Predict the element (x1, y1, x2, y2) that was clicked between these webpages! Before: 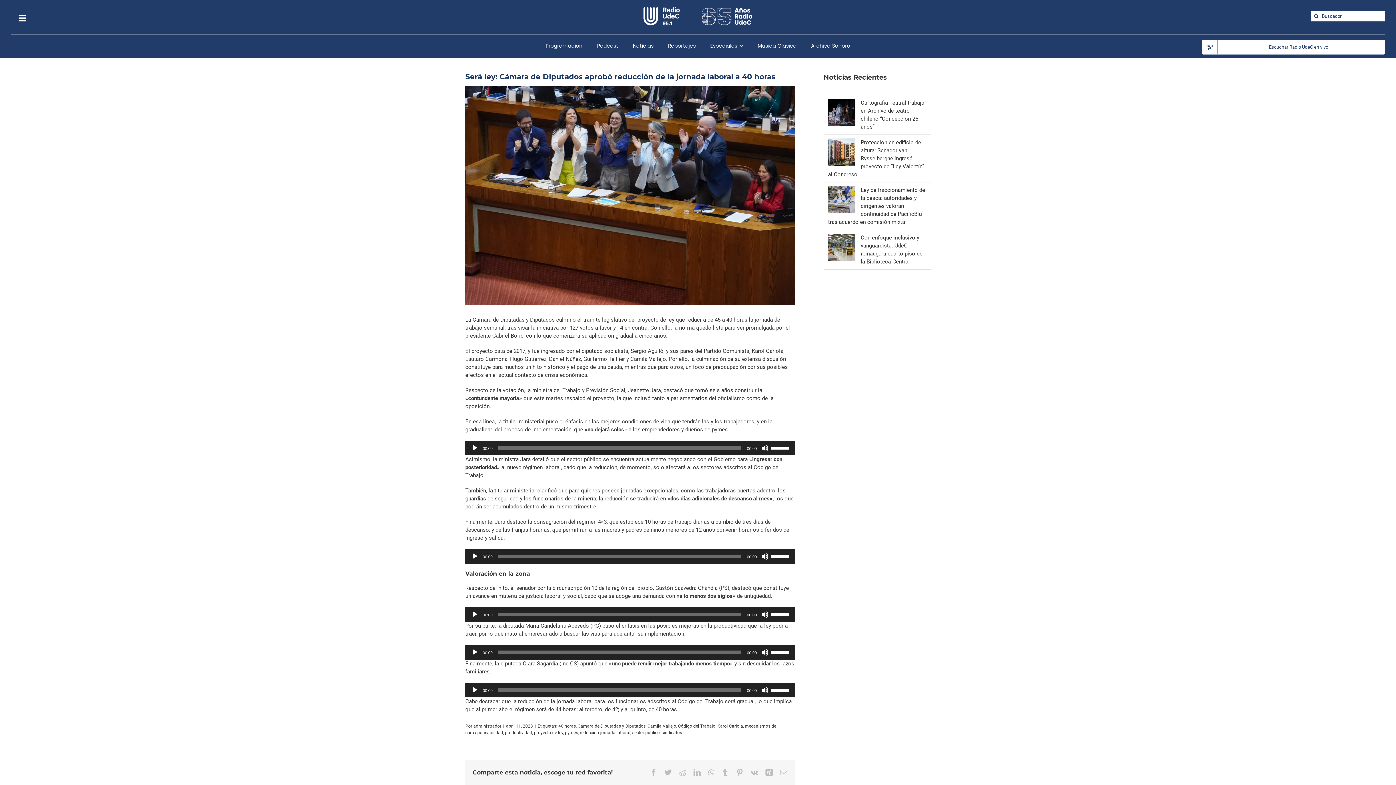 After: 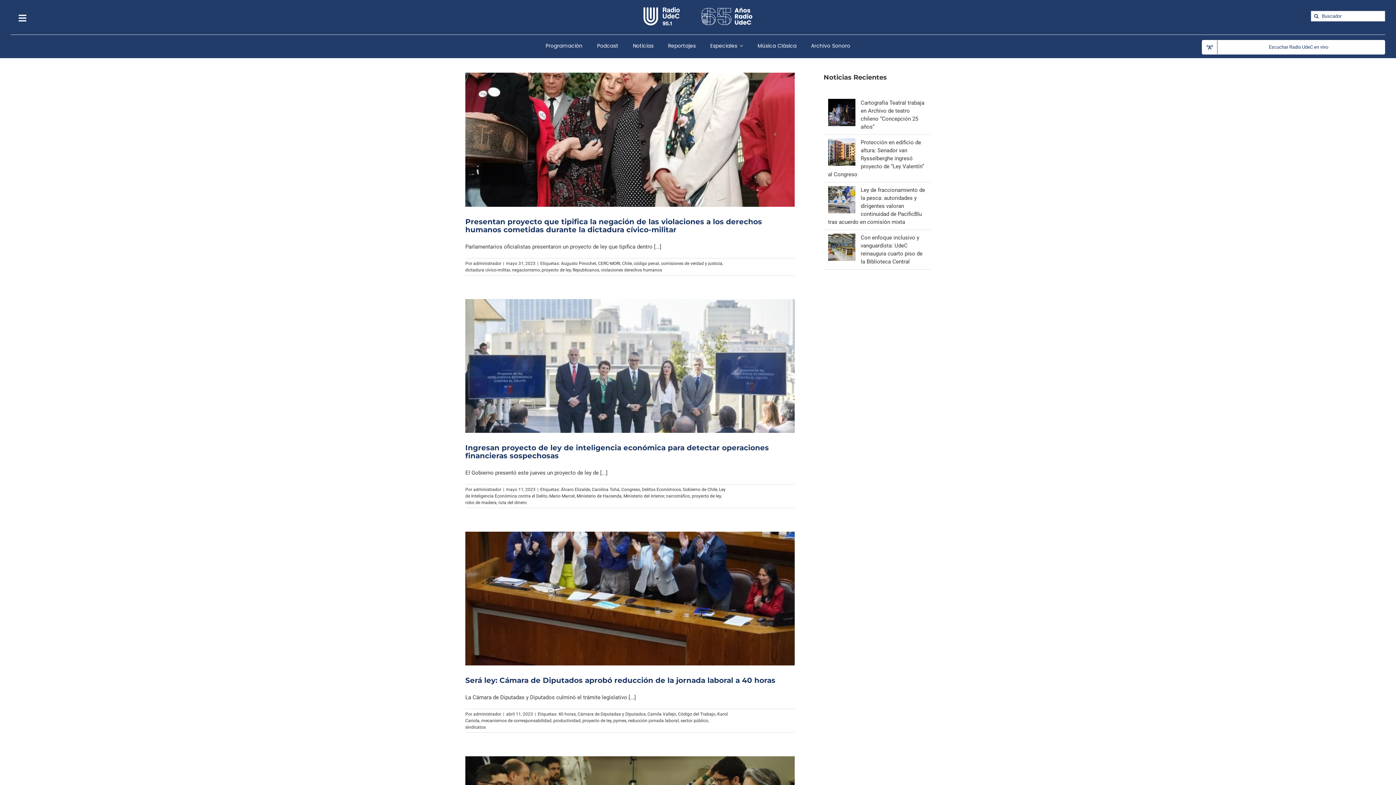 Action: bbox: (534, 730, 563, 735) label: proyecto de ley